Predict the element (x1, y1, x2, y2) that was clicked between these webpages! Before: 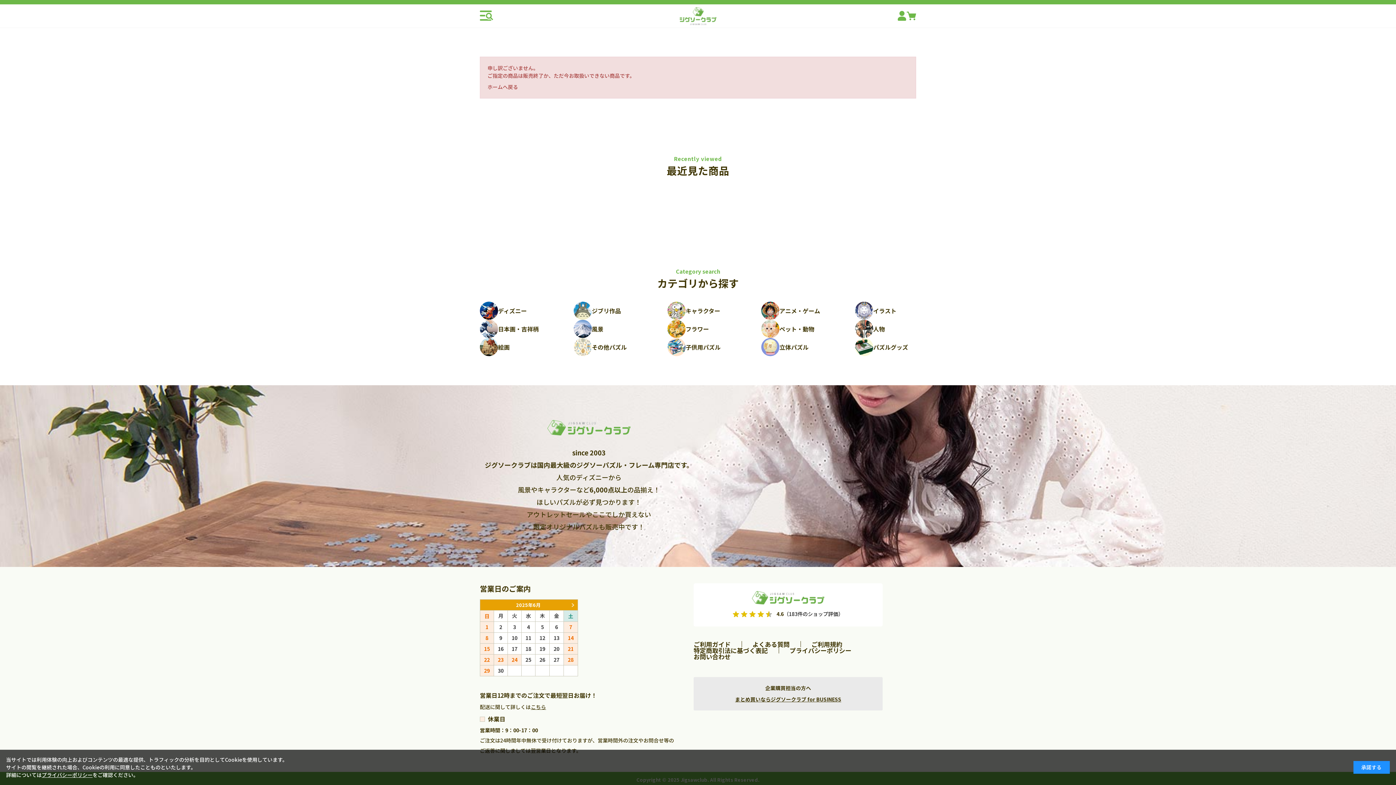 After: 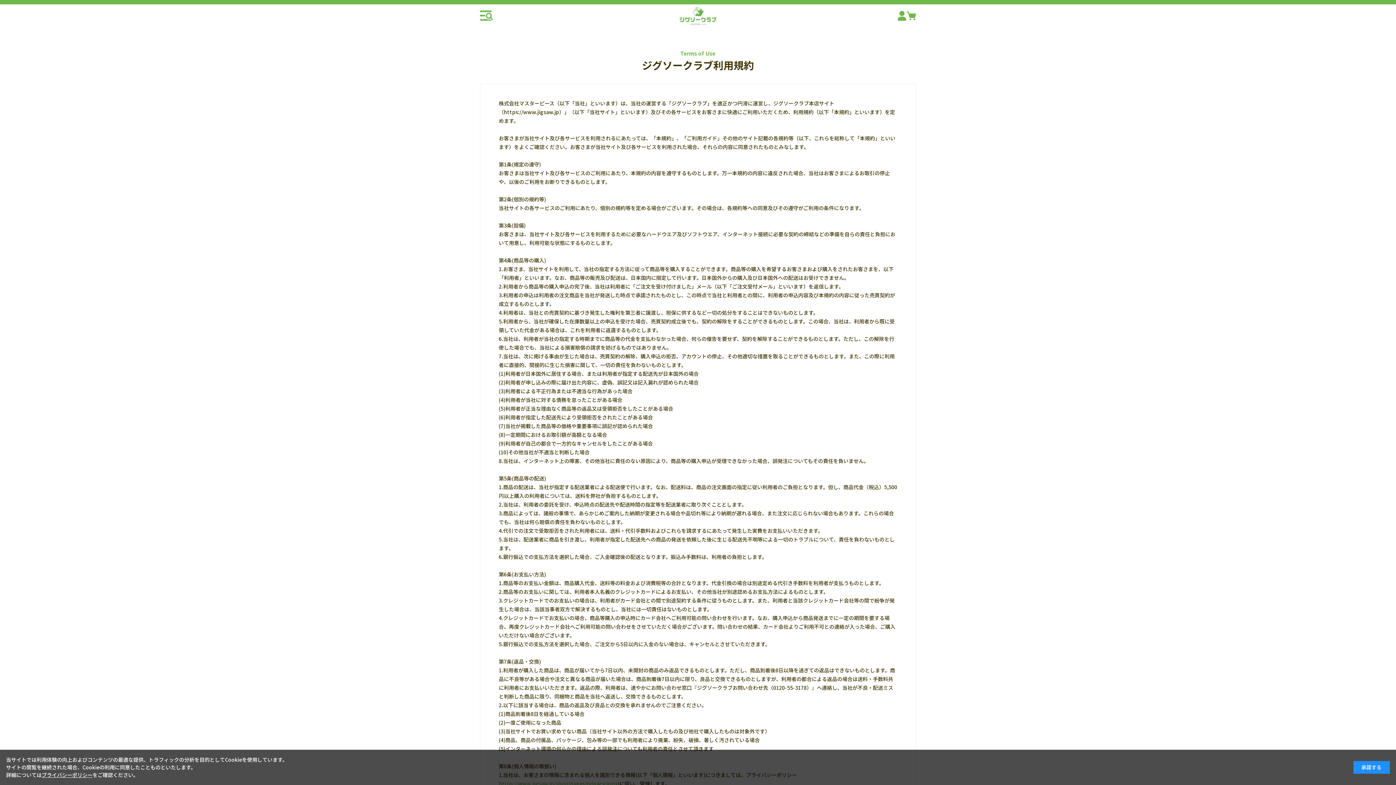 Action: bbox: (811, 640, 842, 649) label: ご利用規約